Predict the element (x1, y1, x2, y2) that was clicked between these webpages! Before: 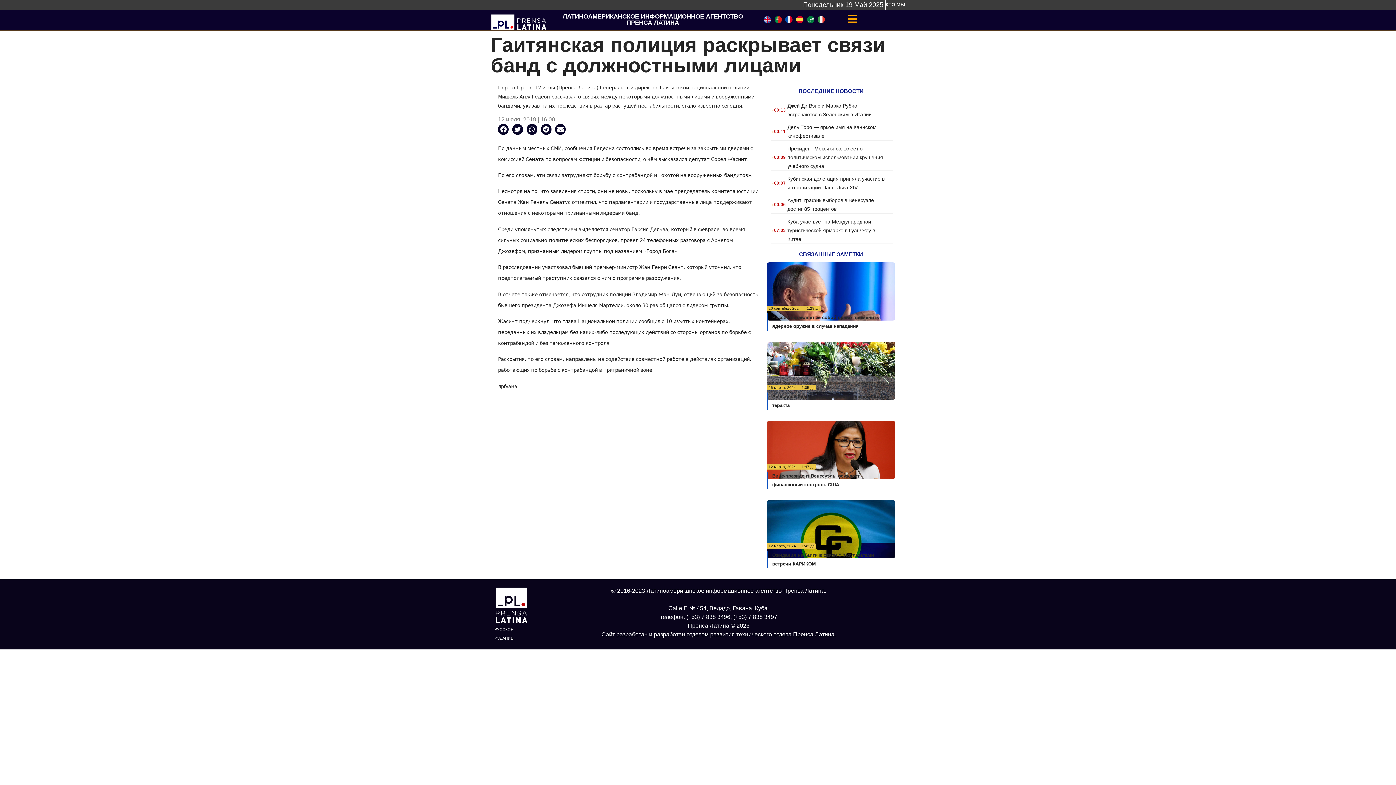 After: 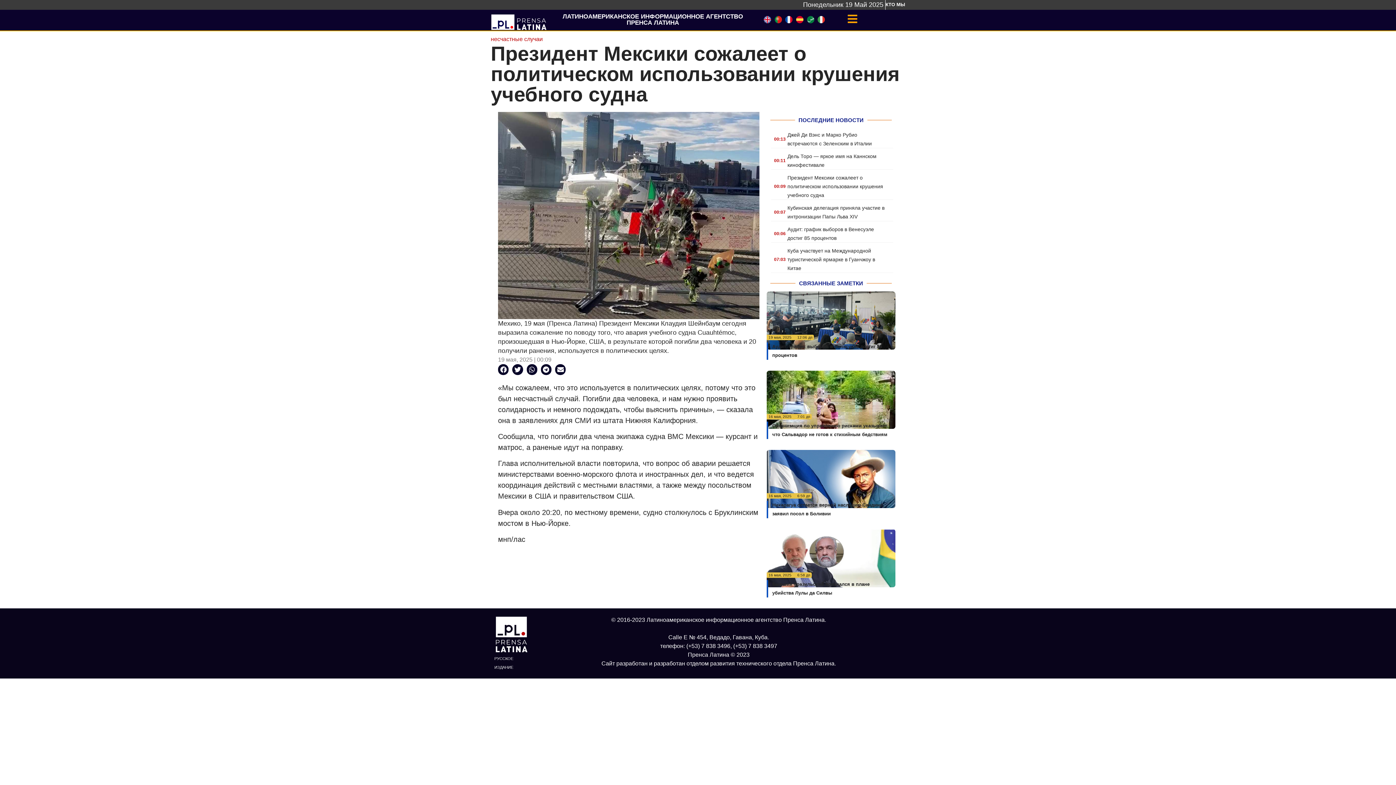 Action: bbox: (787, 145, 883, 169) label: Президент Мексики сожалеет о политическом использовании крушения учебного судна